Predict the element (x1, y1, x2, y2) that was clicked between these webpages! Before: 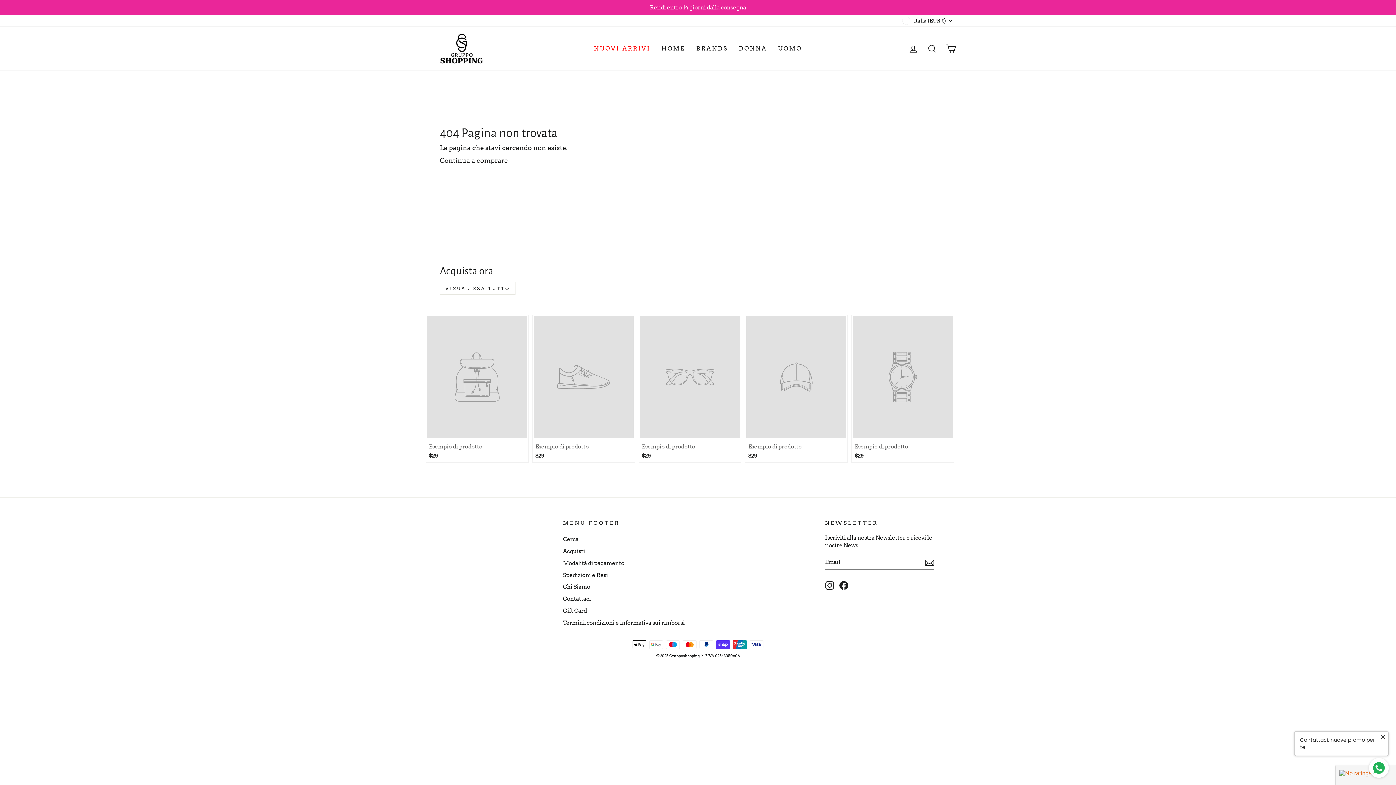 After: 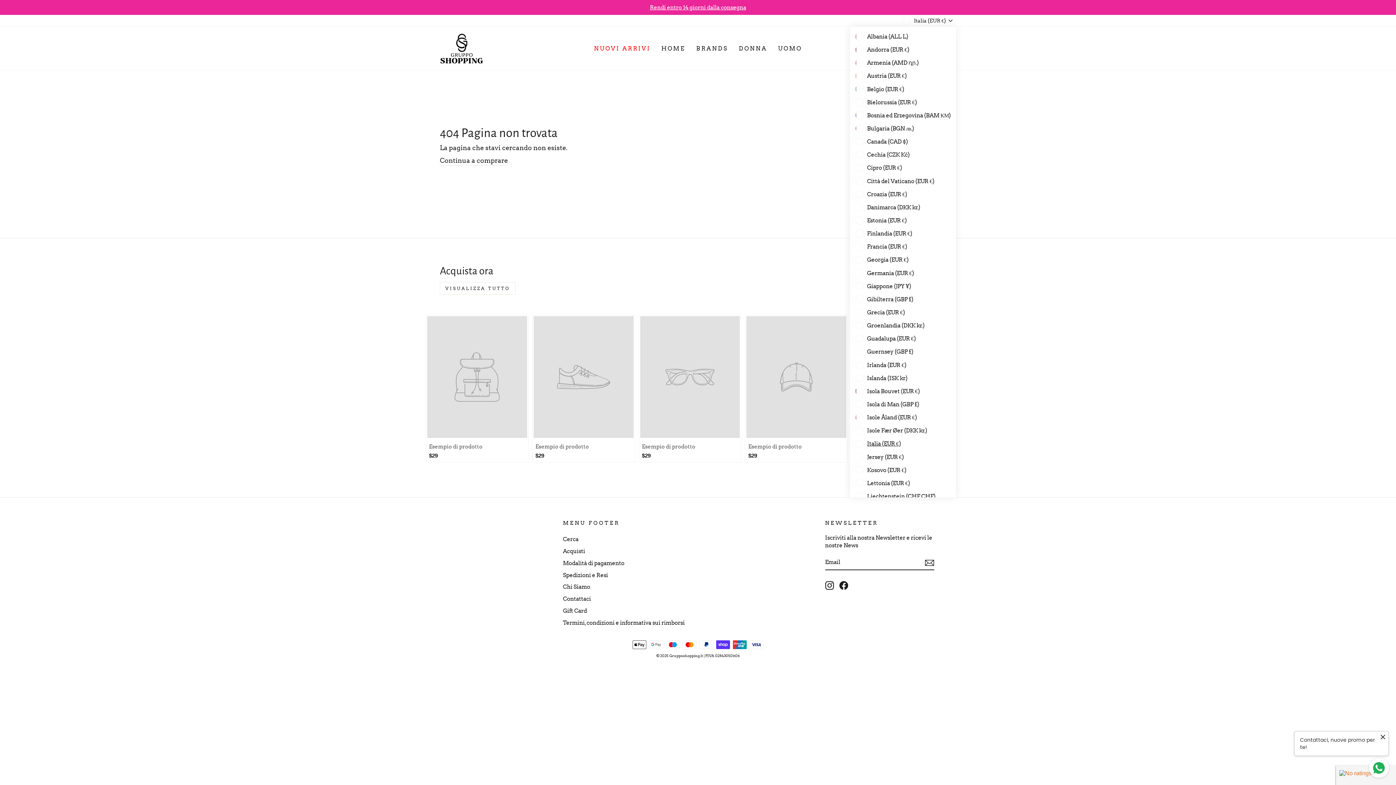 Action: label: Italia (EUR €) bbox: (900, 14, 956, 26)